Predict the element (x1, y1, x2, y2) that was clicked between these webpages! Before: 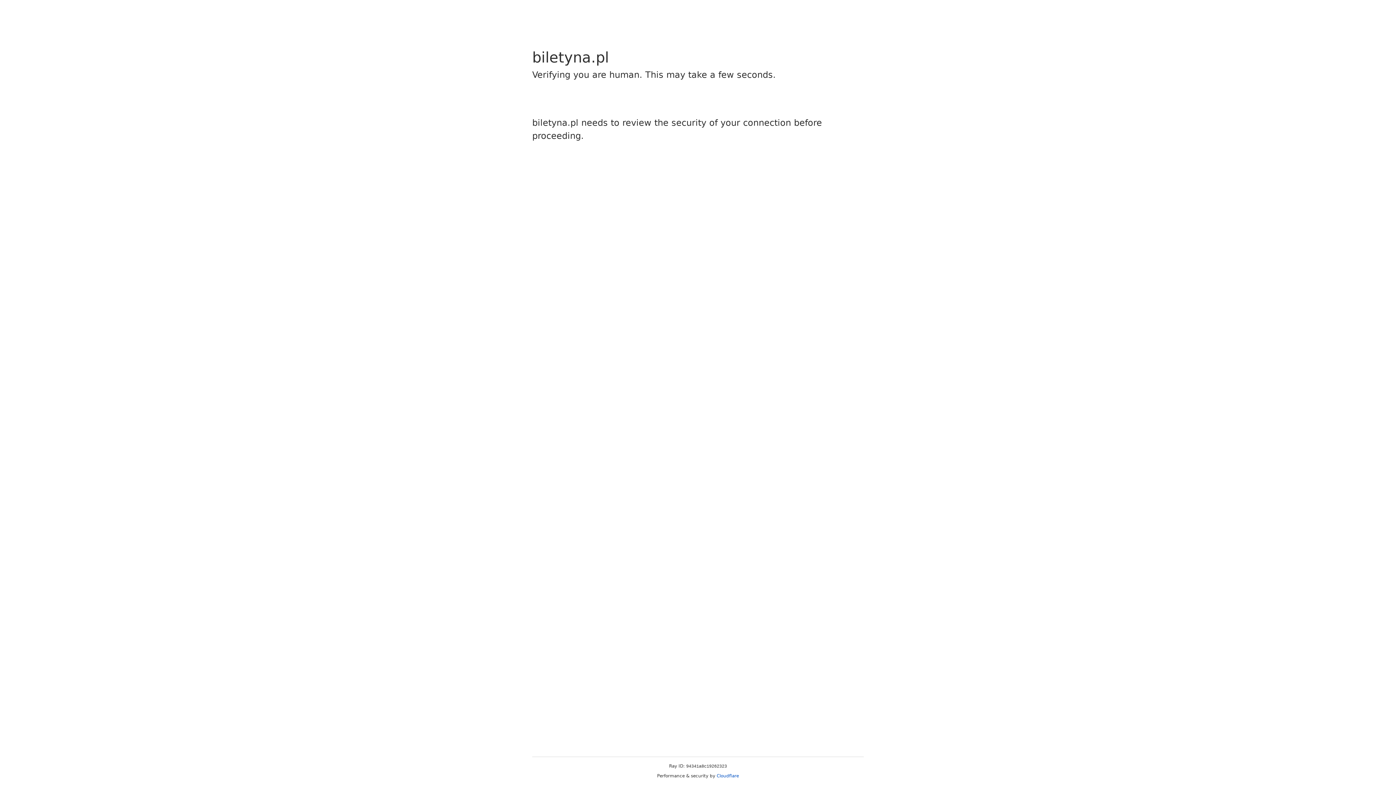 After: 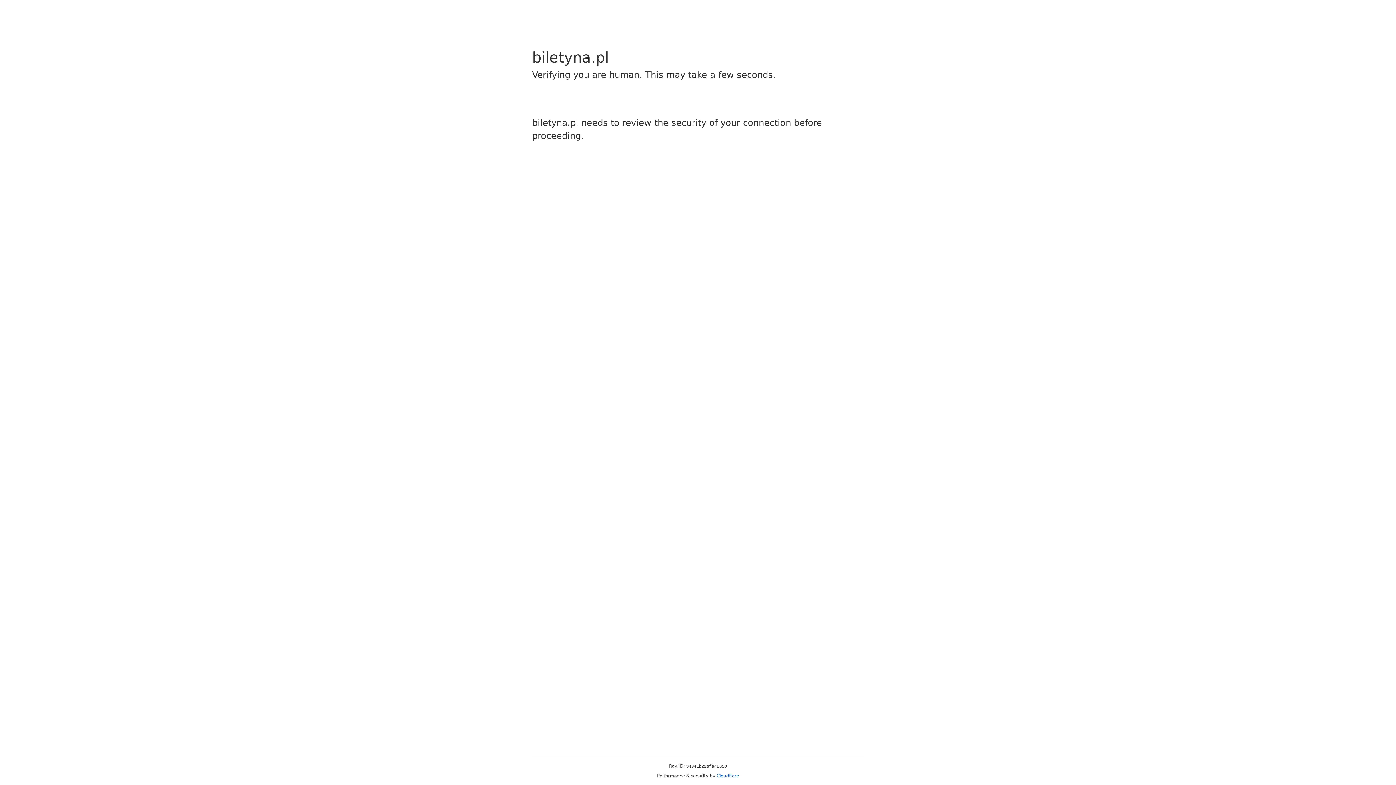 Action: label: Cloudflare bbox: (716, 773, 739, 778)